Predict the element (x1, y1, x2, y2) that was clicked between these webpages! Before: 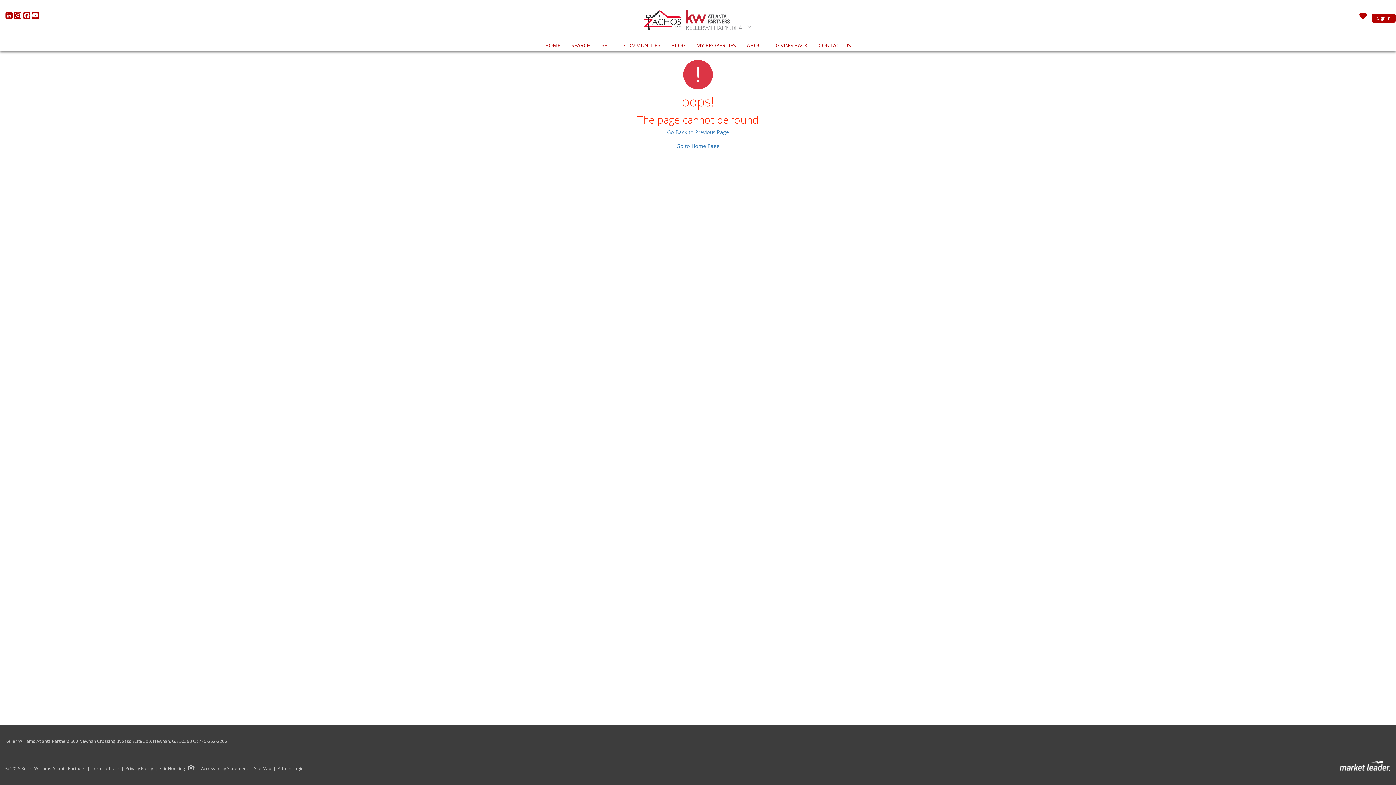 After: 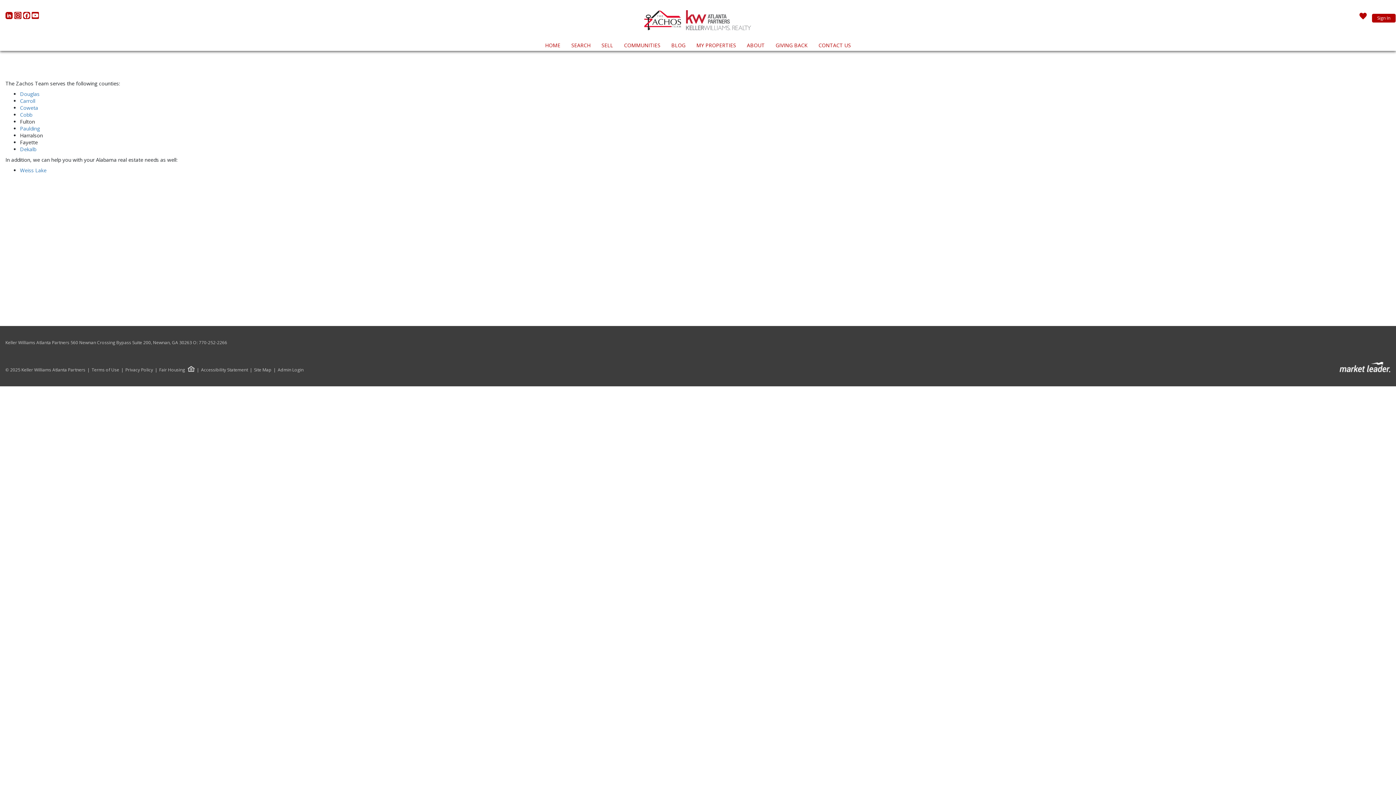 Action: label: COMMUNITIES bbox: (622, 40, 662, 50)